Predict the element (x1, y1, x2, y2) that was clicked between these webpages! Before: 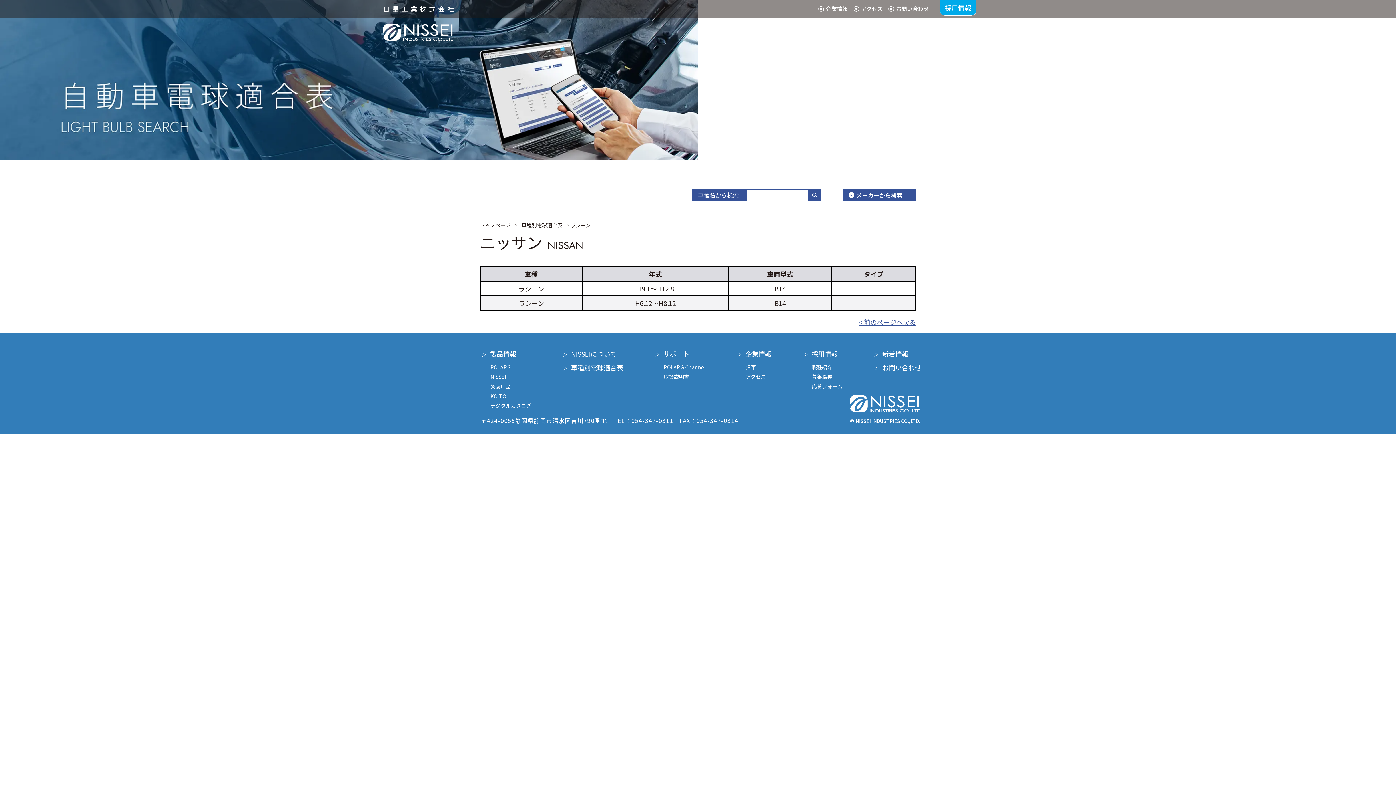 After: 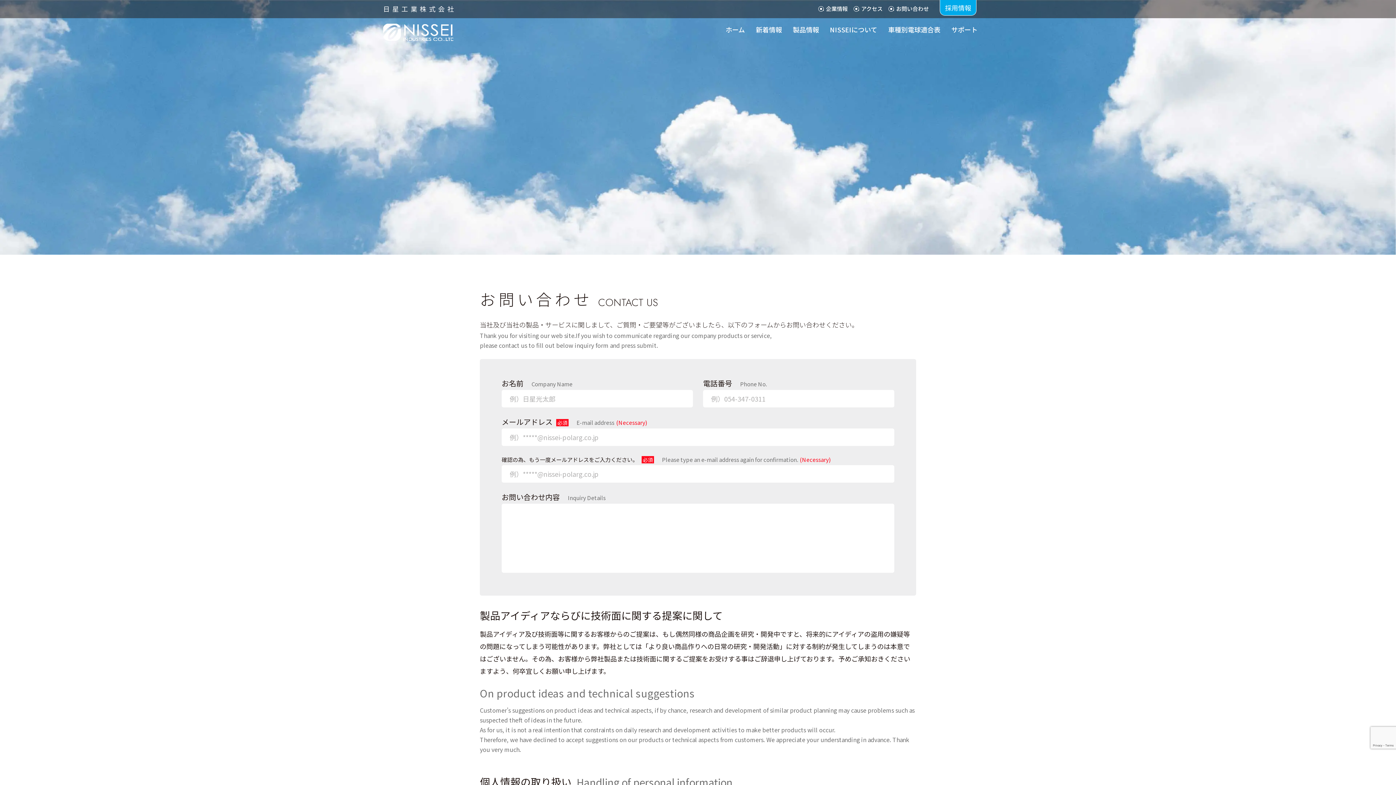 Action: bbox: (874, 363, 921, 372) label: お問い合わせ